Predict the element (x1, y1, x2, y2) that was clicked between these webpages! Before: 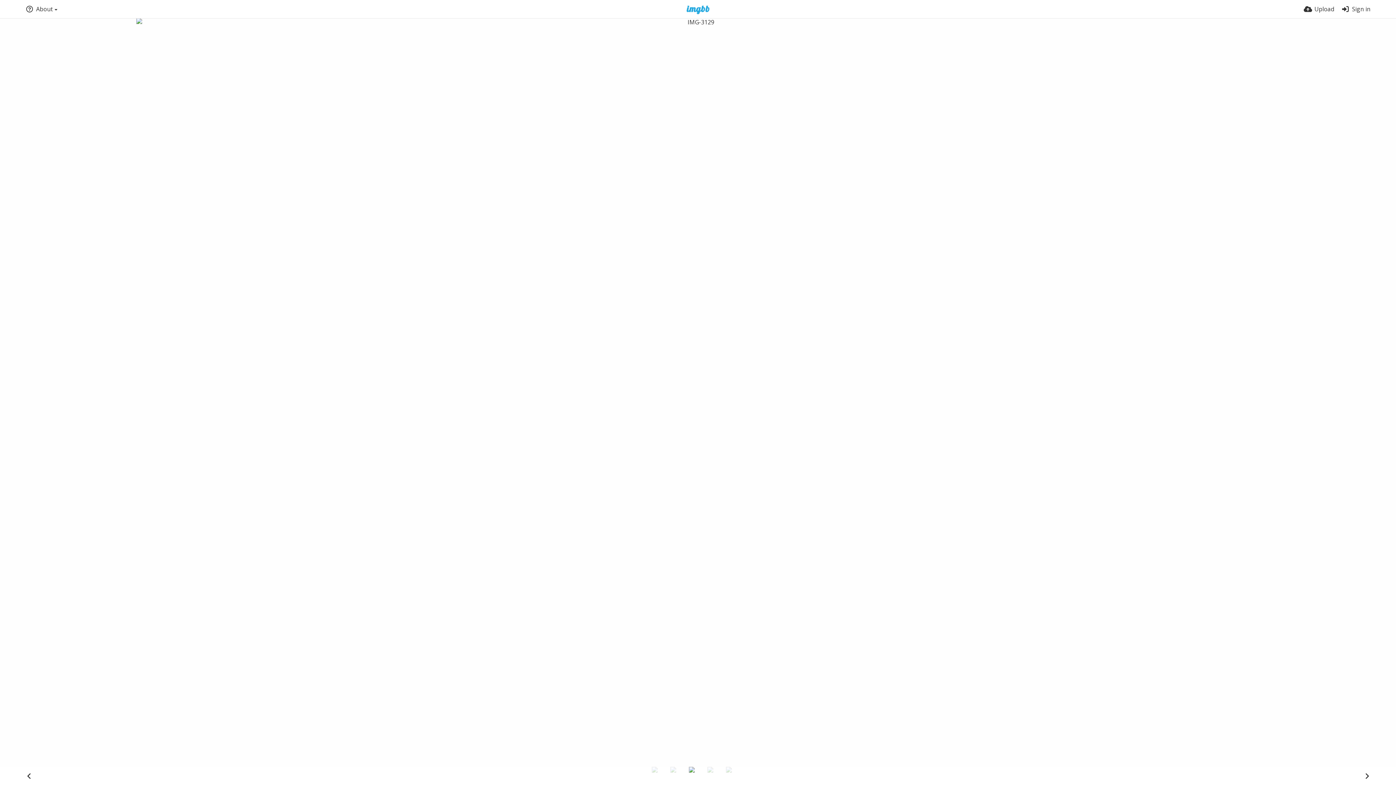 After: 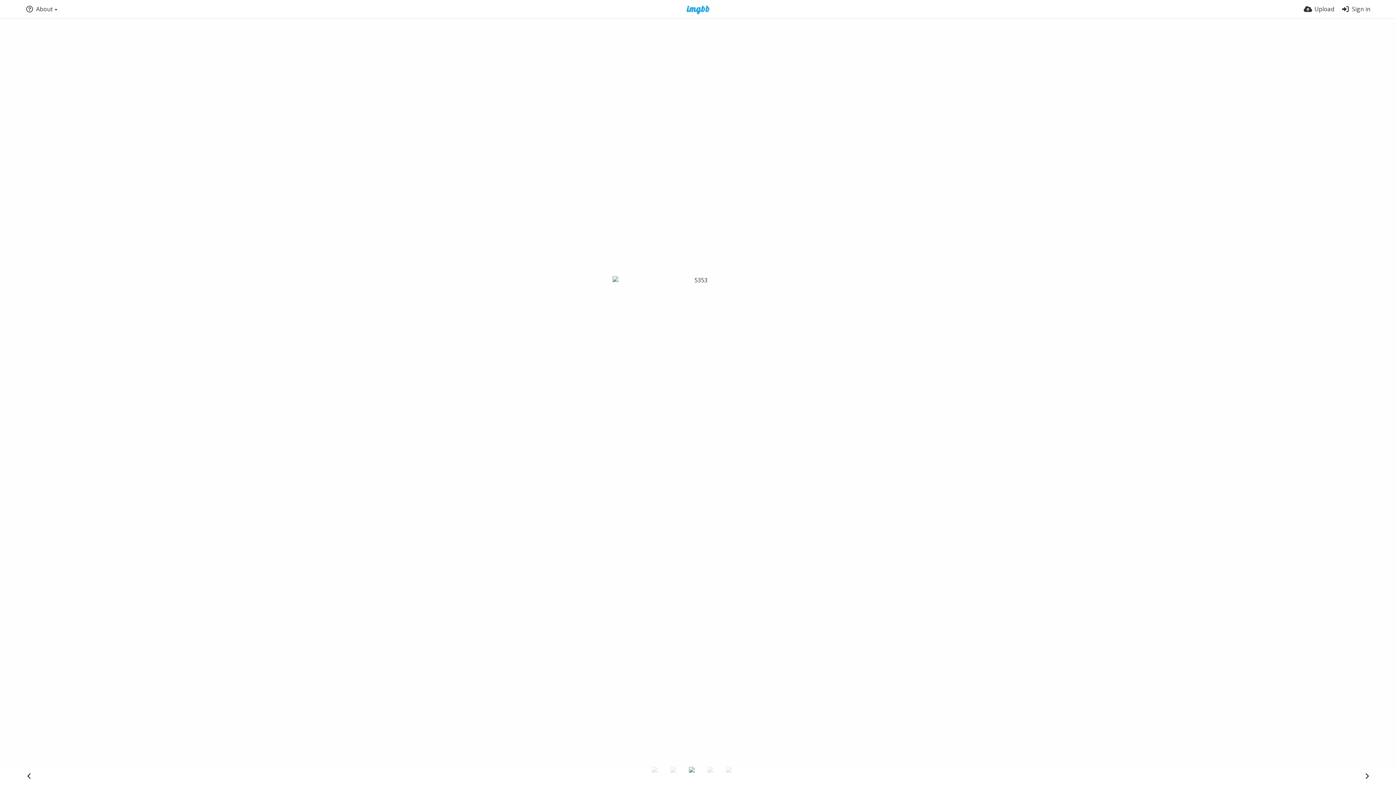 Action: bbox: (1360, 769, 1374, 783)